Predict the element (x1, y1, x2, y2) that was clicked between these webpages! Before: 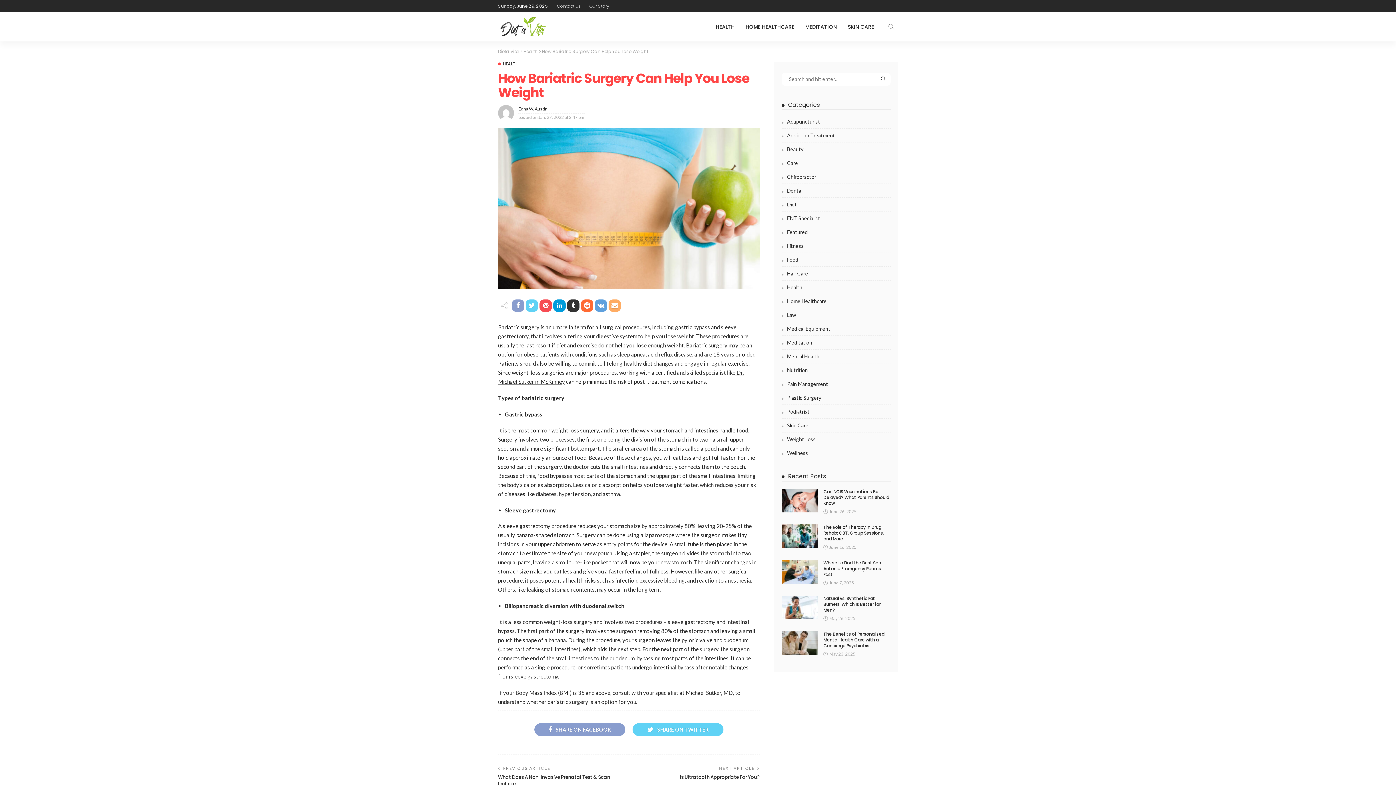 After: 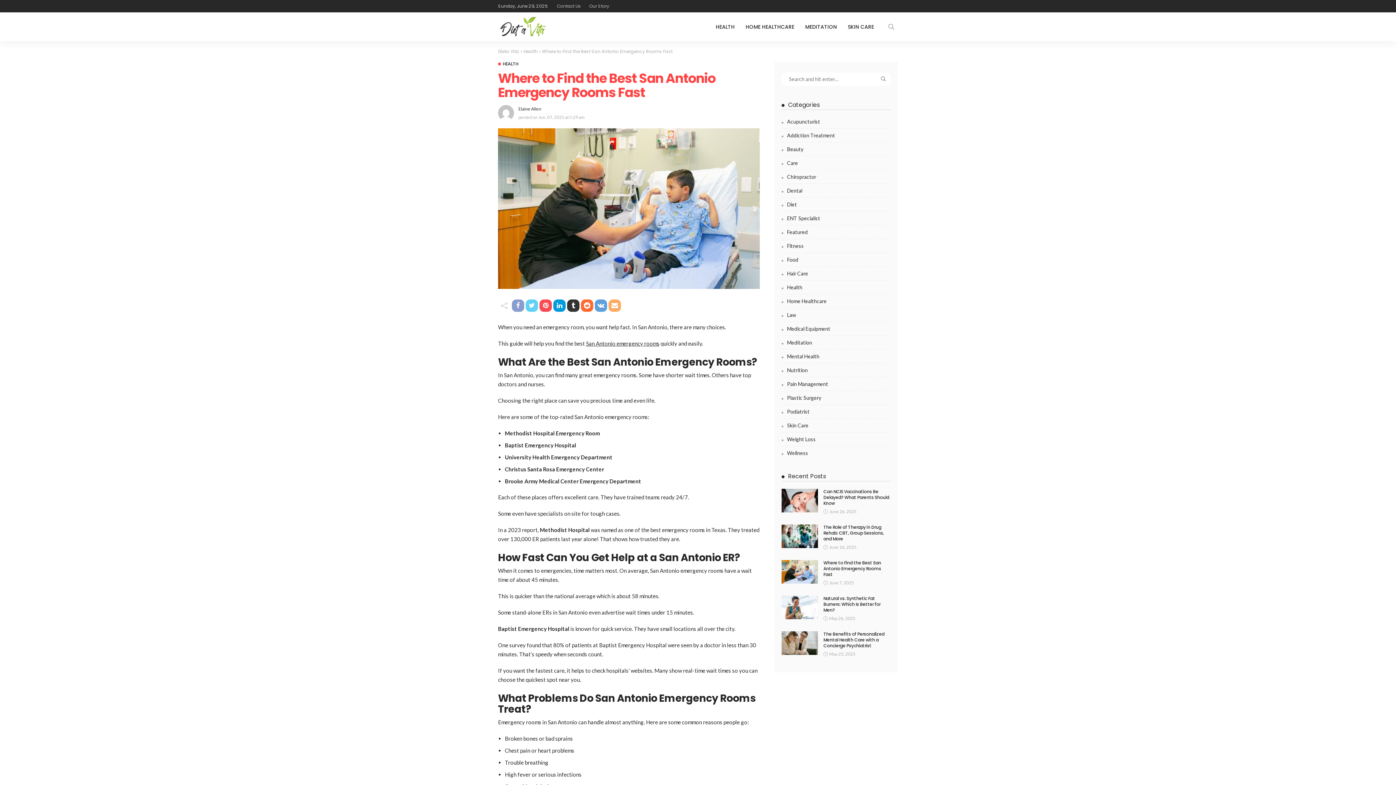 Action: bbox: (781, 560, 818, 584)